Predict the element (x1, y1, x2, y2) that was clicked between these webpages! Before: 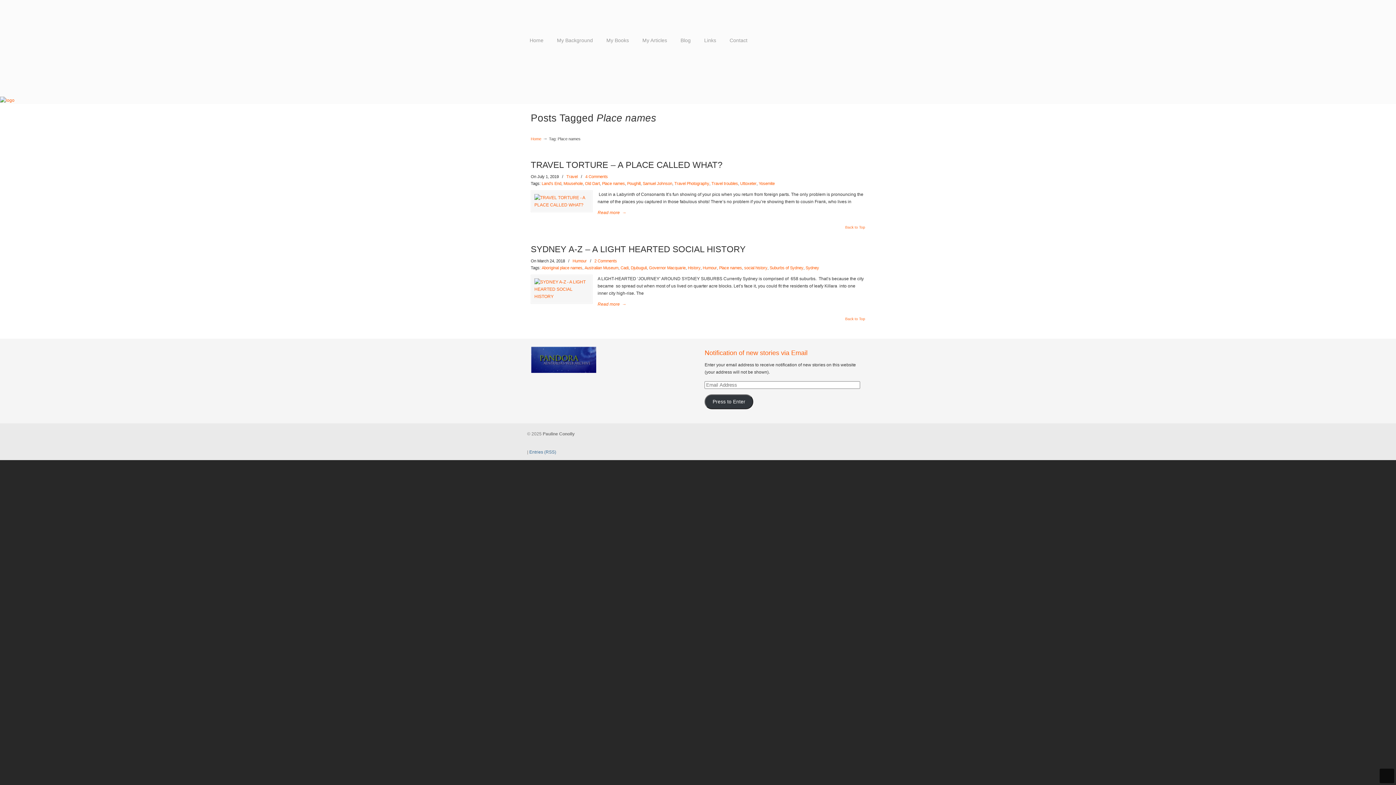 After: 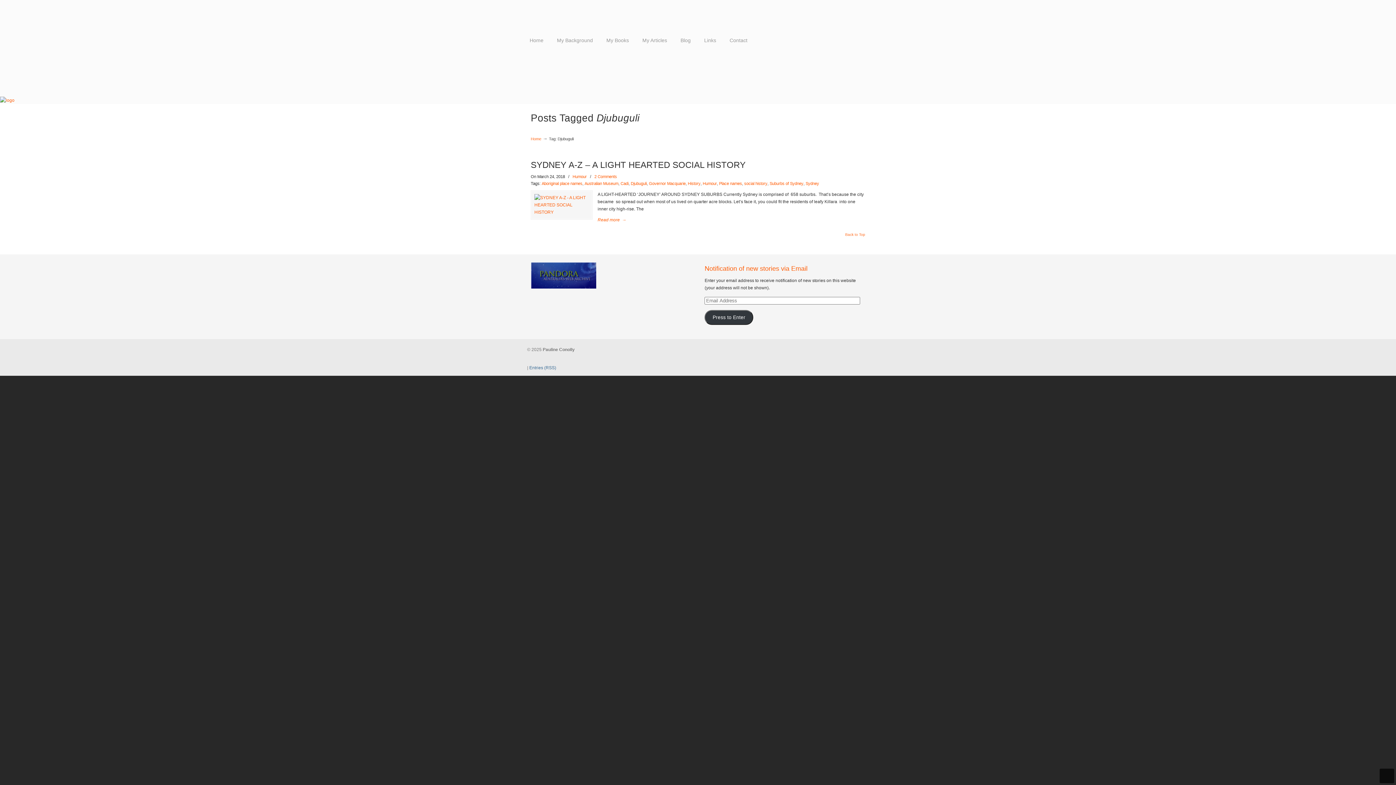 Action: bbox: (630, 264, 646, 271) label: Djubuguli